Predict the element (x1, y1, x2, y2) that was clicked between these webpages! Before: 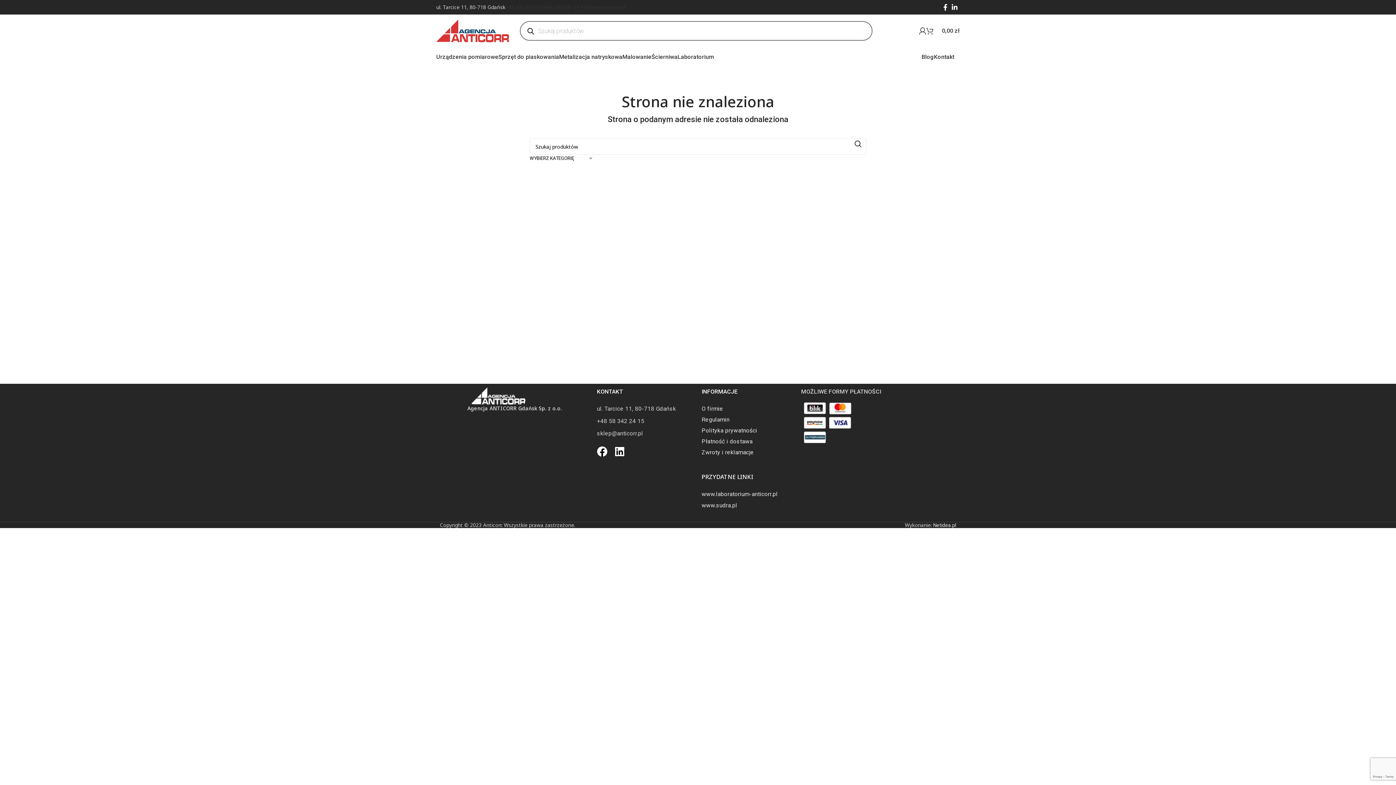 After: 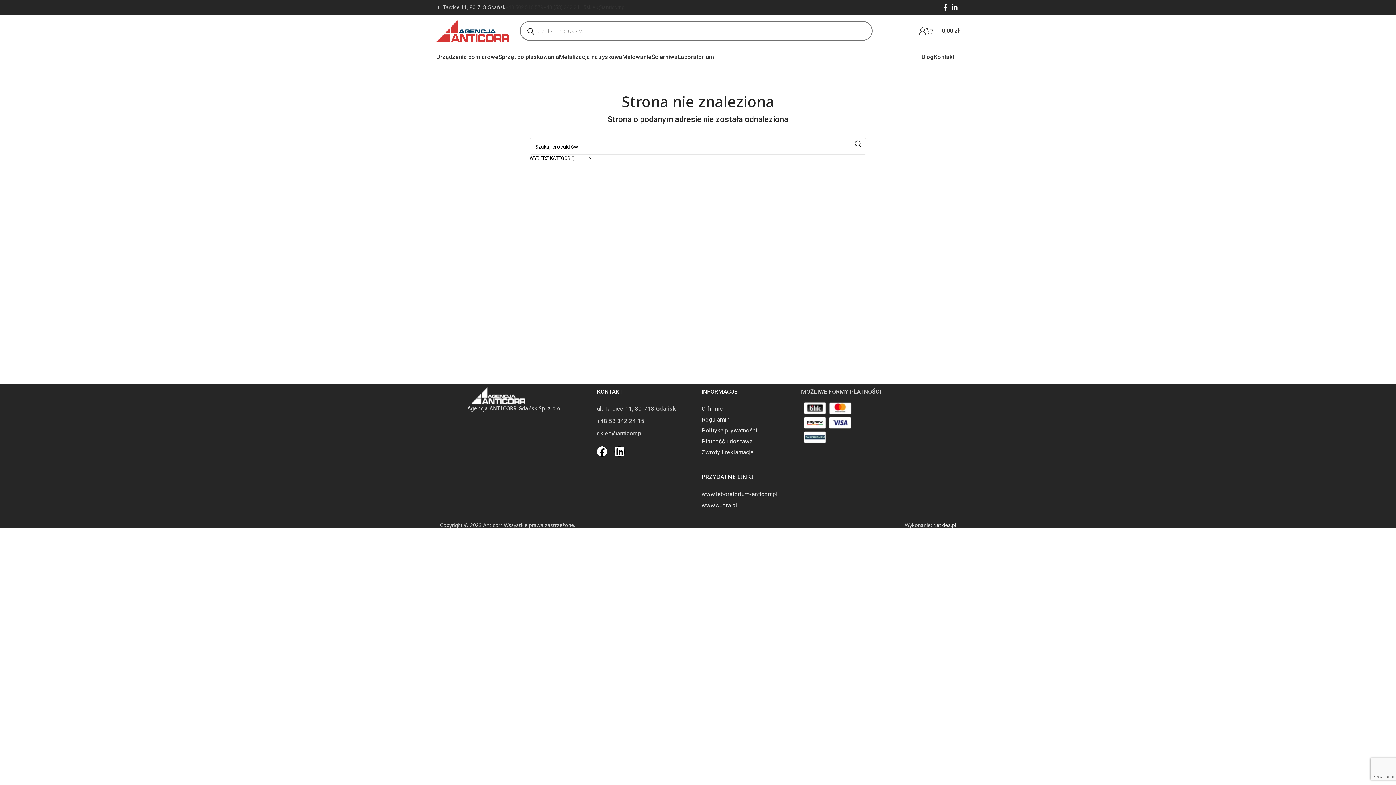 Action: bbox: (505, 0, 543, 14) label: +48 502 510 579